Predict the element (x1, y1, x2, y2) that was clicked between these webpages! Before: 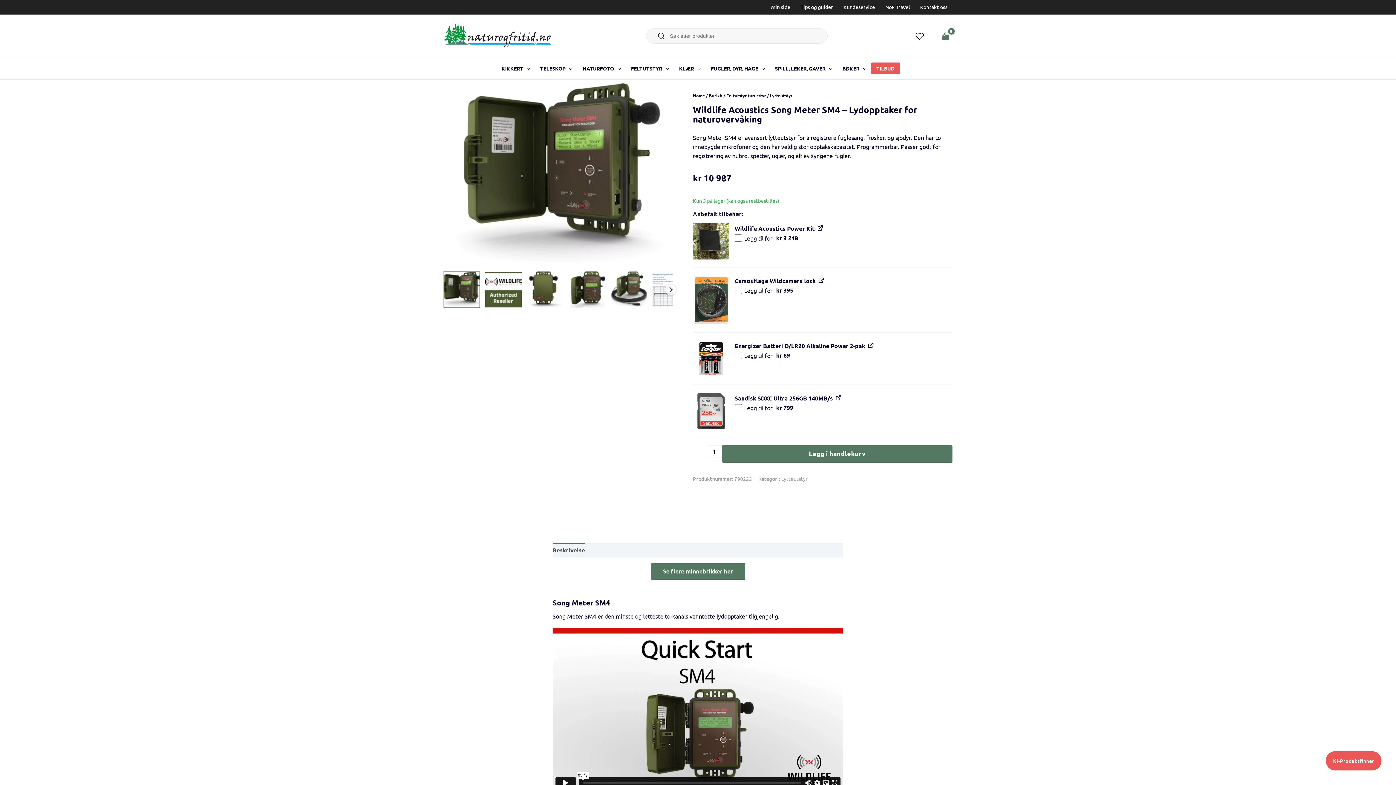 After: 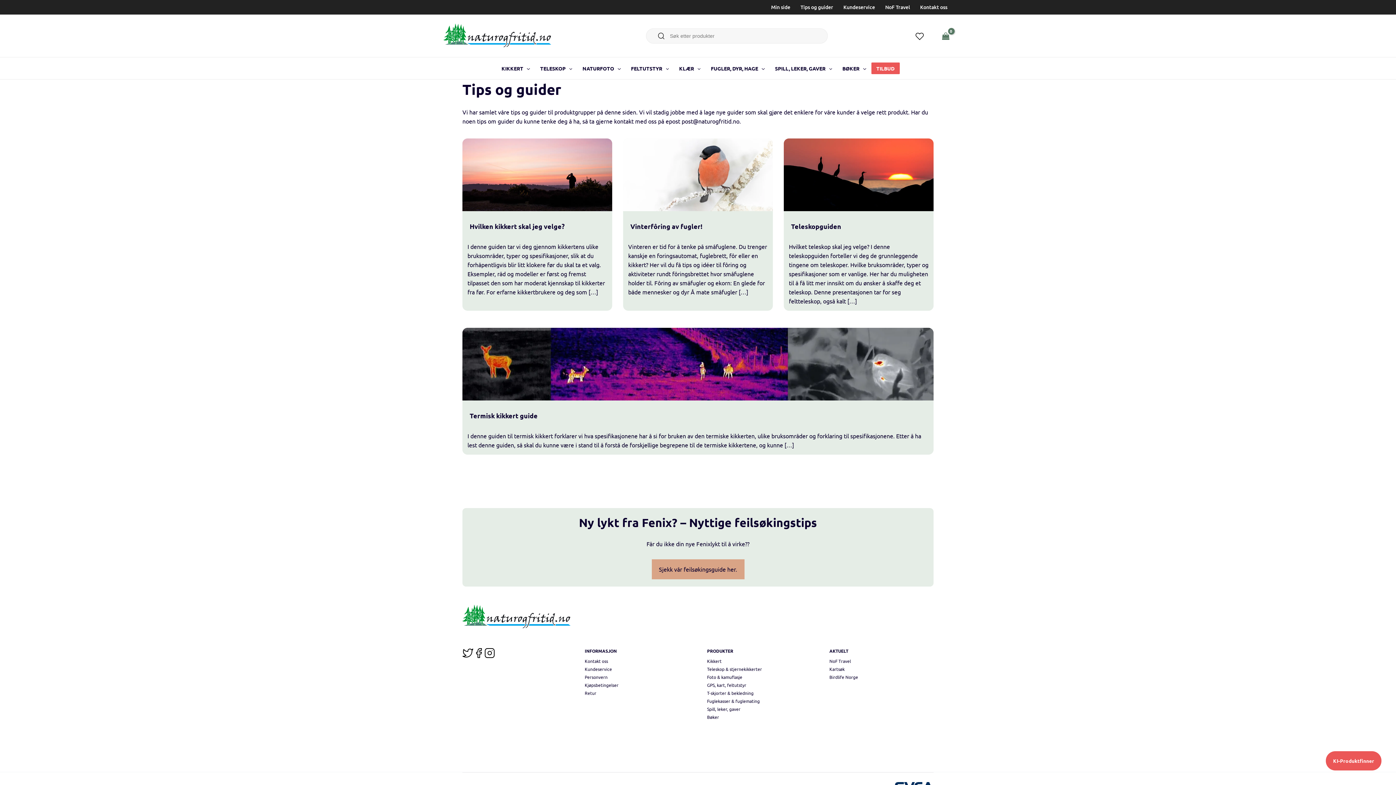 Action: label: Tips og guider bbox: (795, 0, 838, 14)